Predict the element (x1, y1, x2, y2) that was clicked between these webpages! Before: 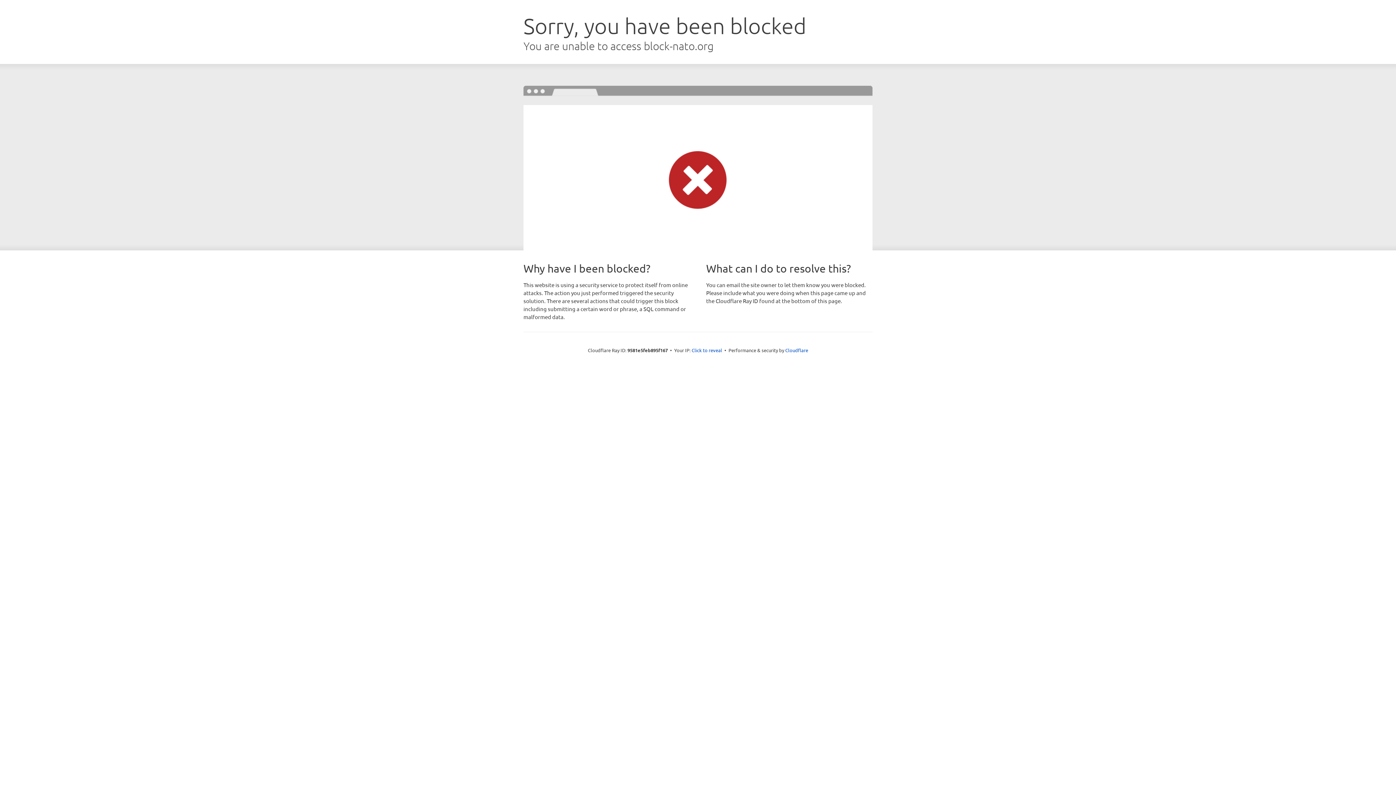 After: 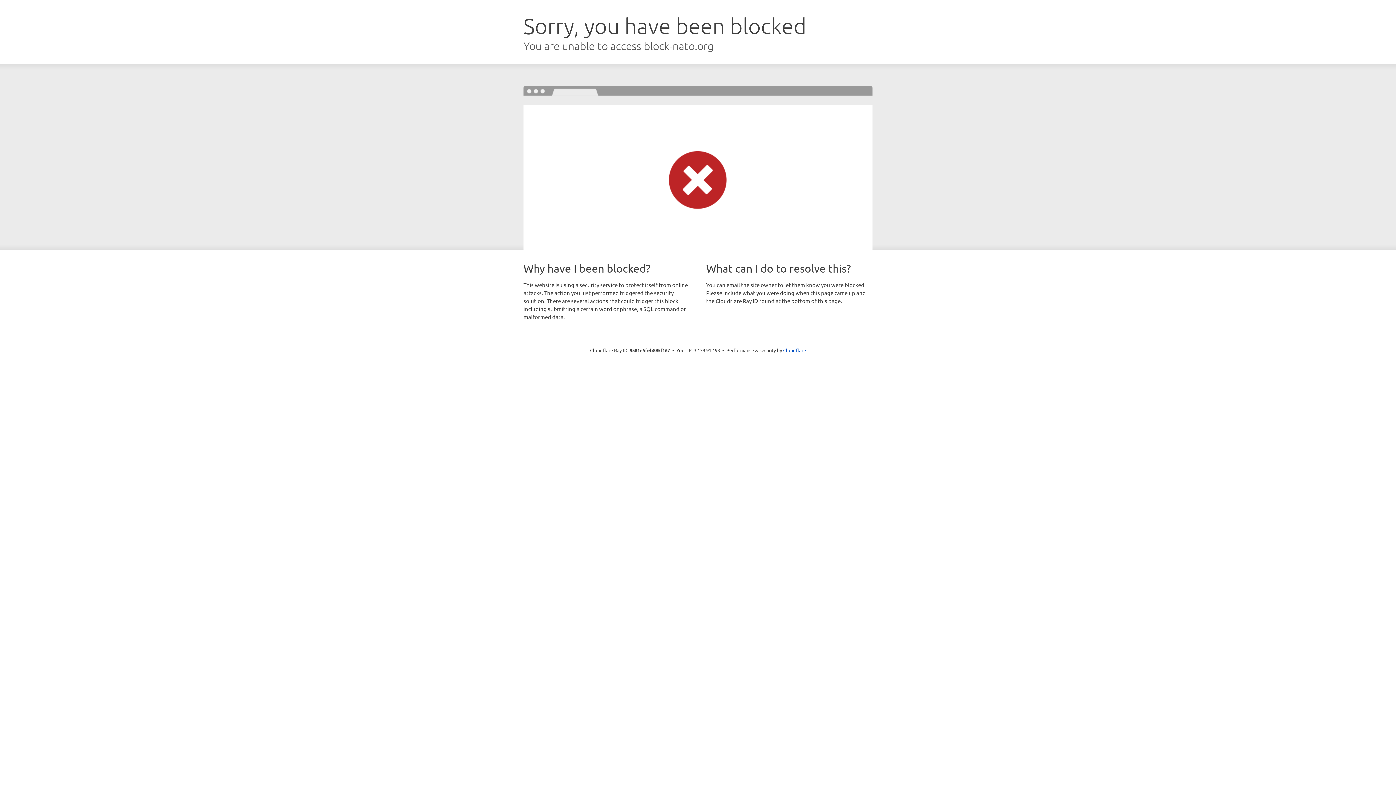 Action: label: Click to reveal bbox: (691, 346, 722, 353)